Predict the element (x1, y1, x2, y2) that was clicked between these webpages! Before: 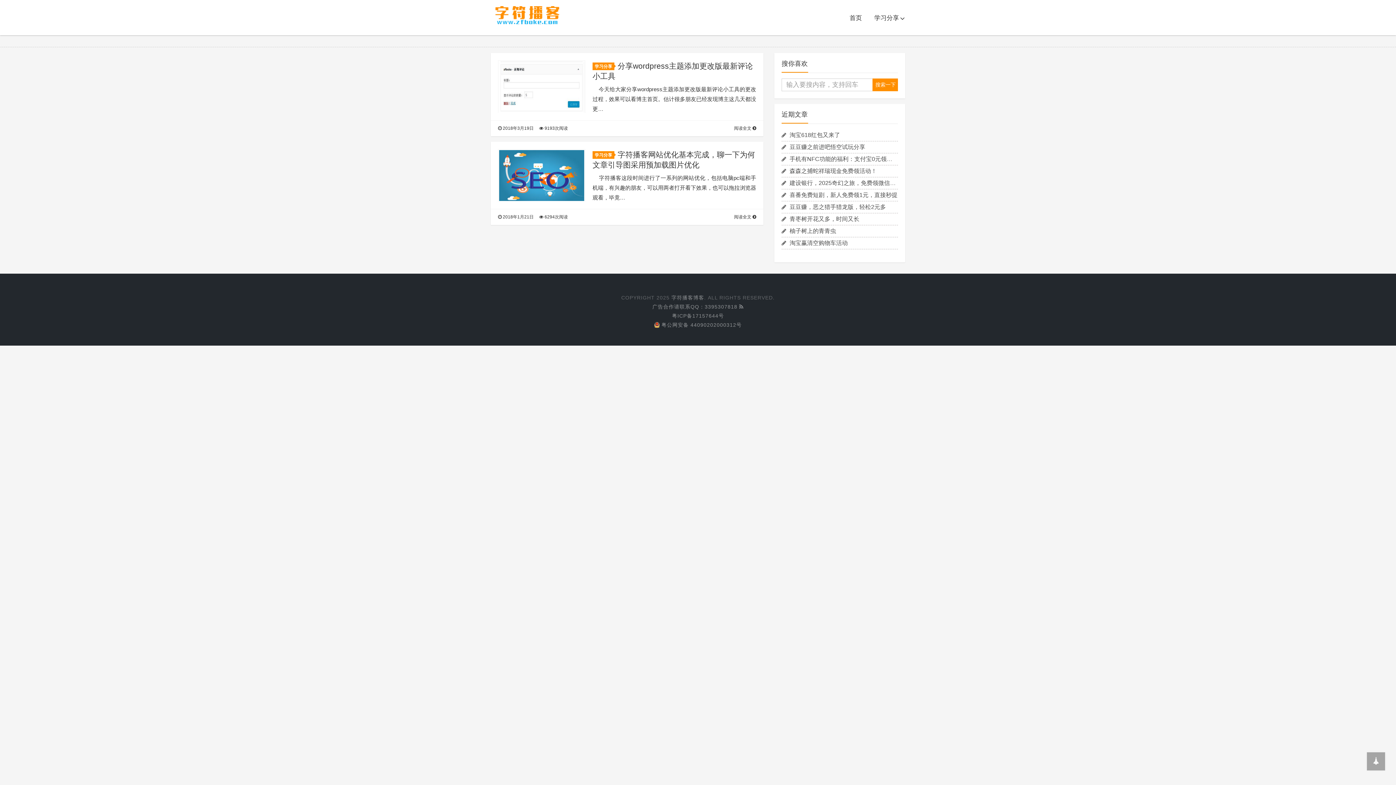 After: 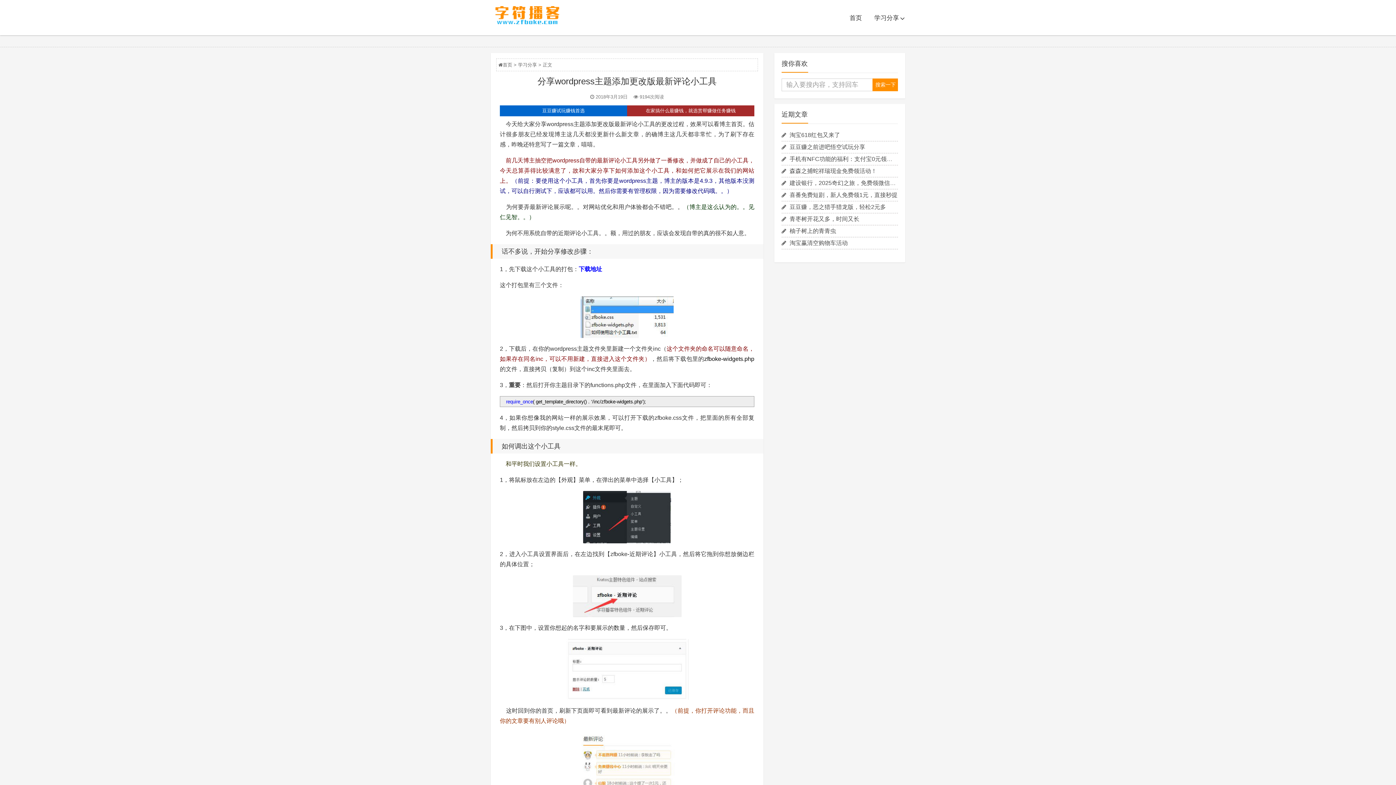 Action: bbox: (498, 83, 585, 89)